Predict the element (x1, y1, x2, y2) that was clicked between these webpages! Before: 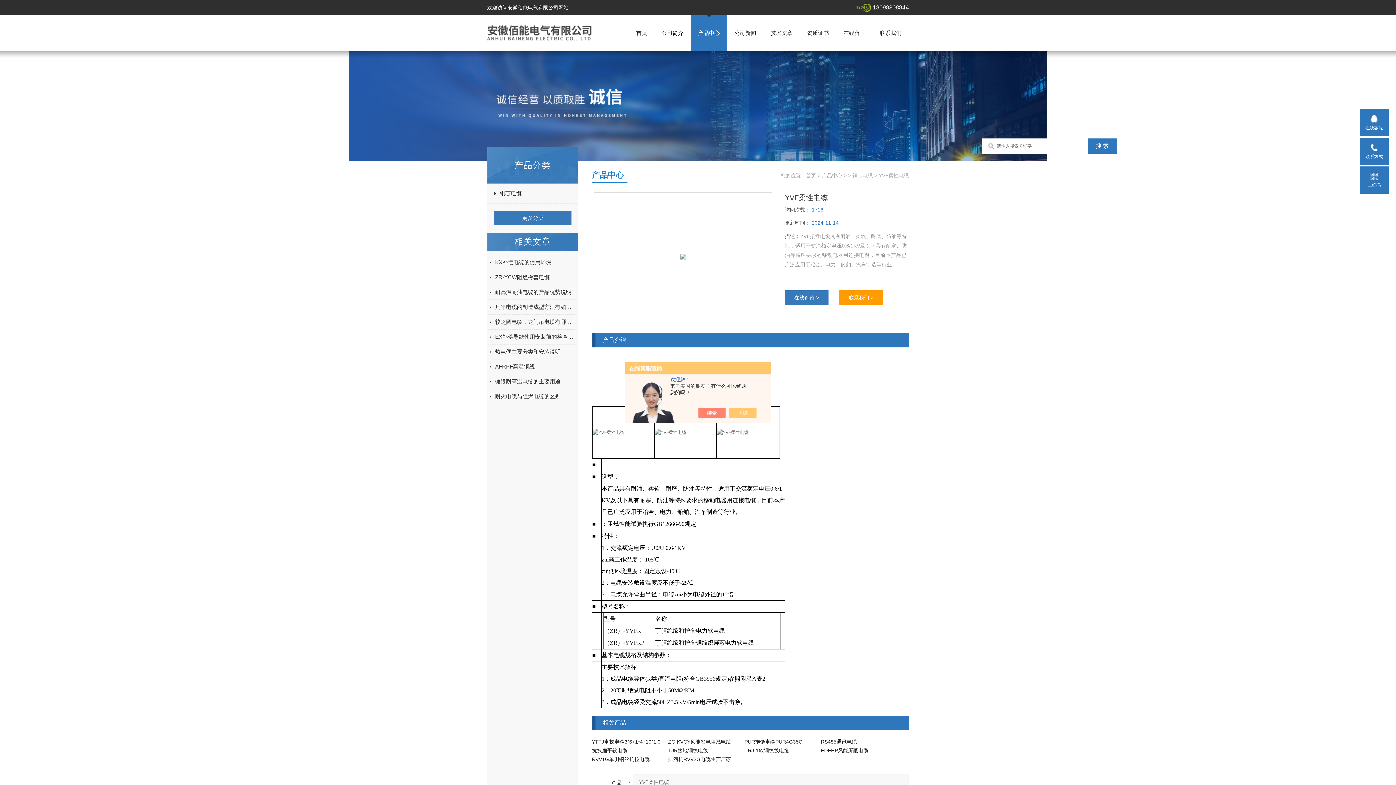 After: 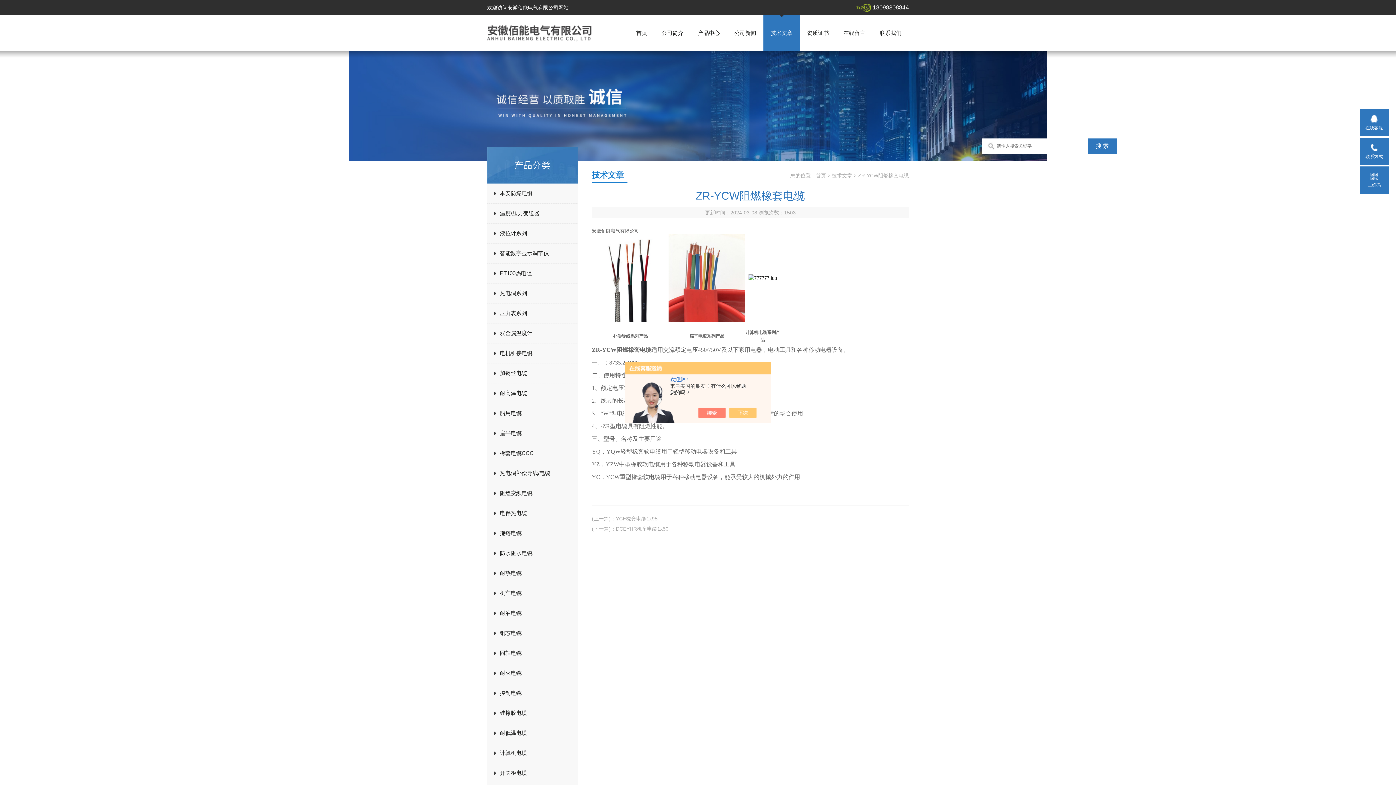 Action: label: ZR-YCW阻燃橡套电缆 bbox: (495, 270, 575, 284)